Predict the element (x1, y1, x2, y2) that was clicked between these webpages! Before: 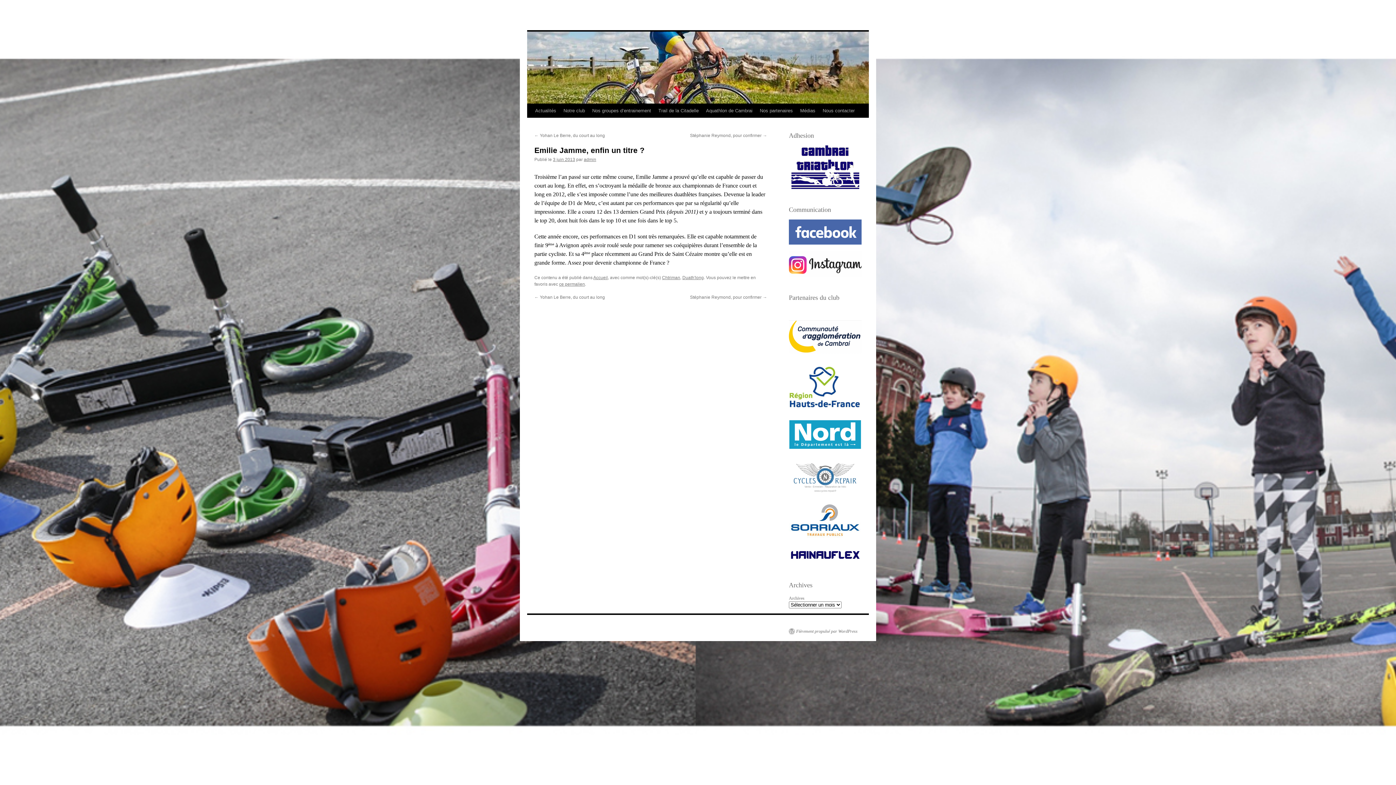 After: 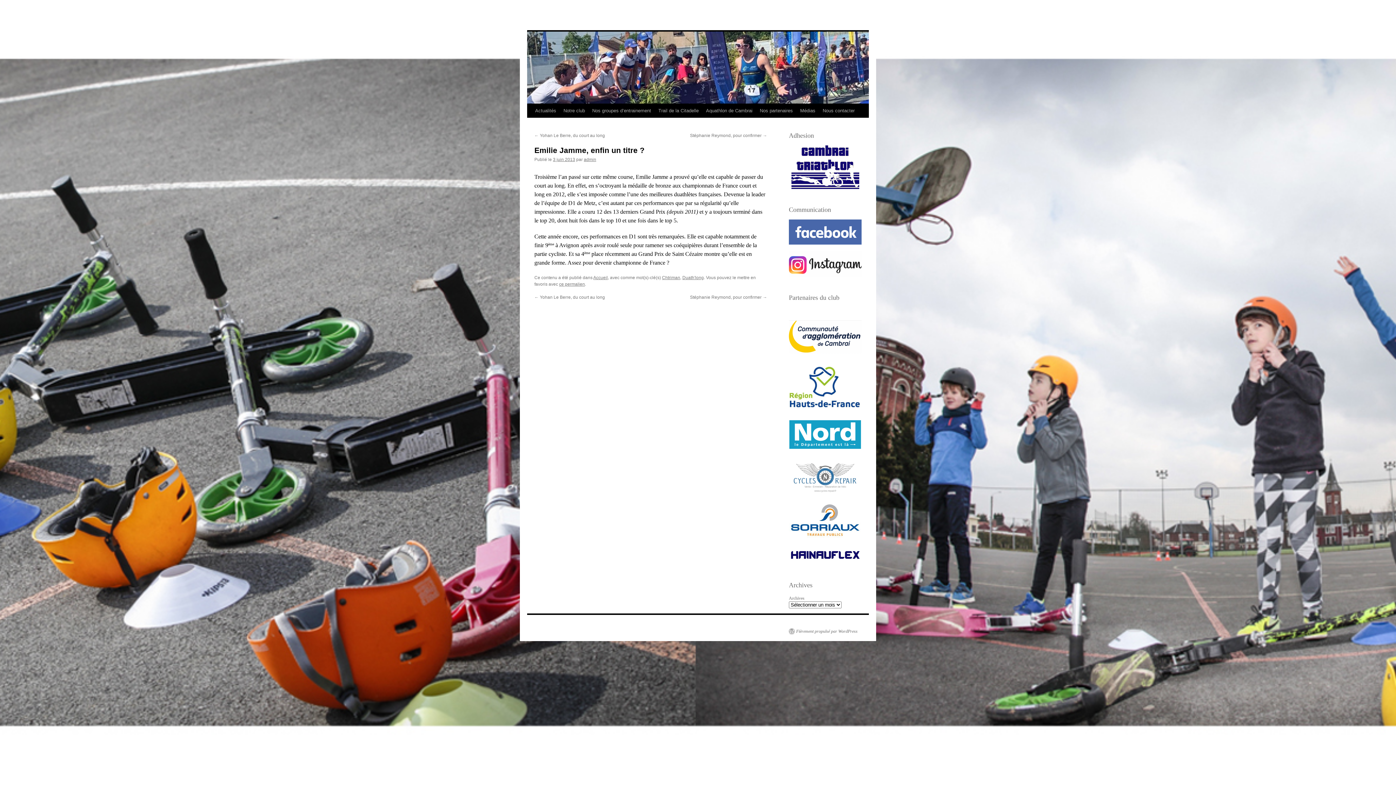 Action: label: ce permalien bbox: (559, 281, 585, 286)